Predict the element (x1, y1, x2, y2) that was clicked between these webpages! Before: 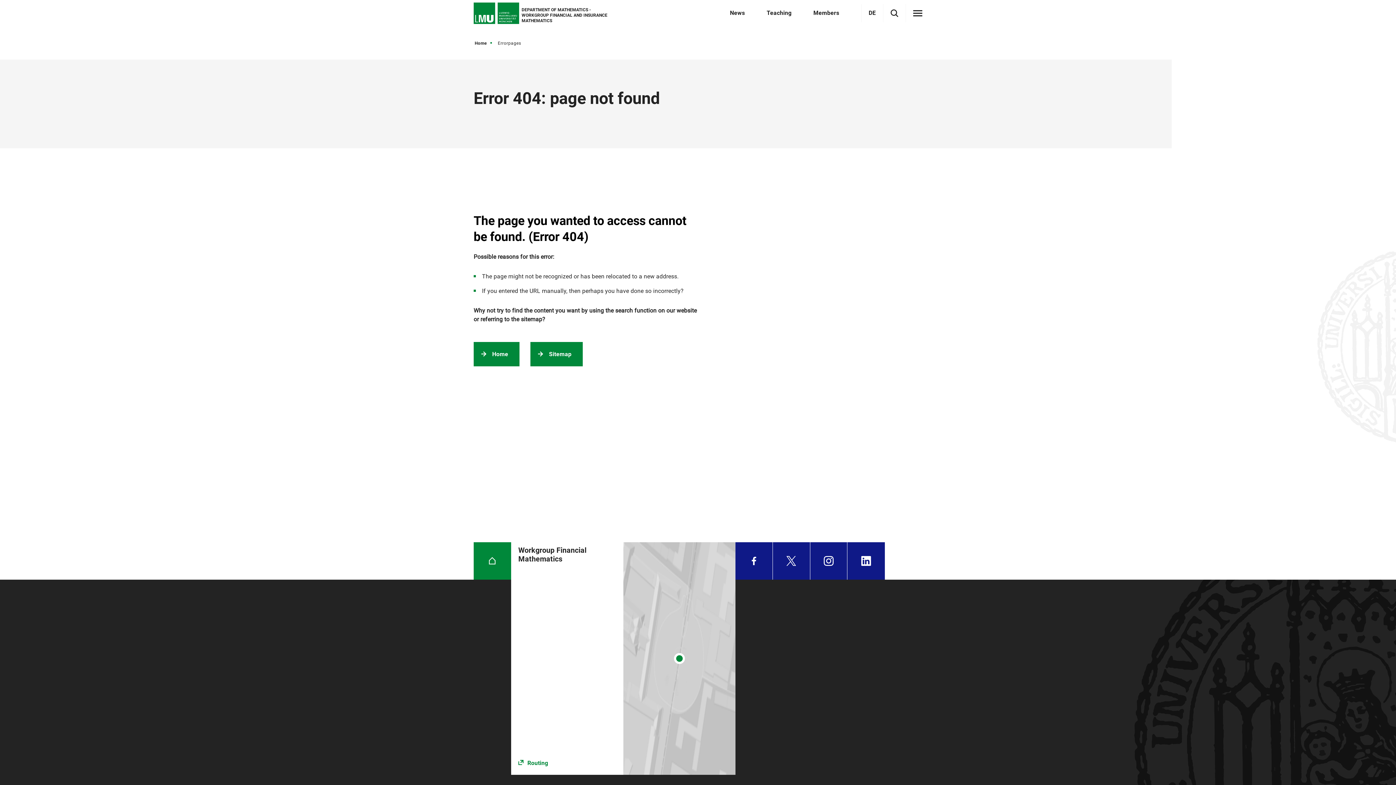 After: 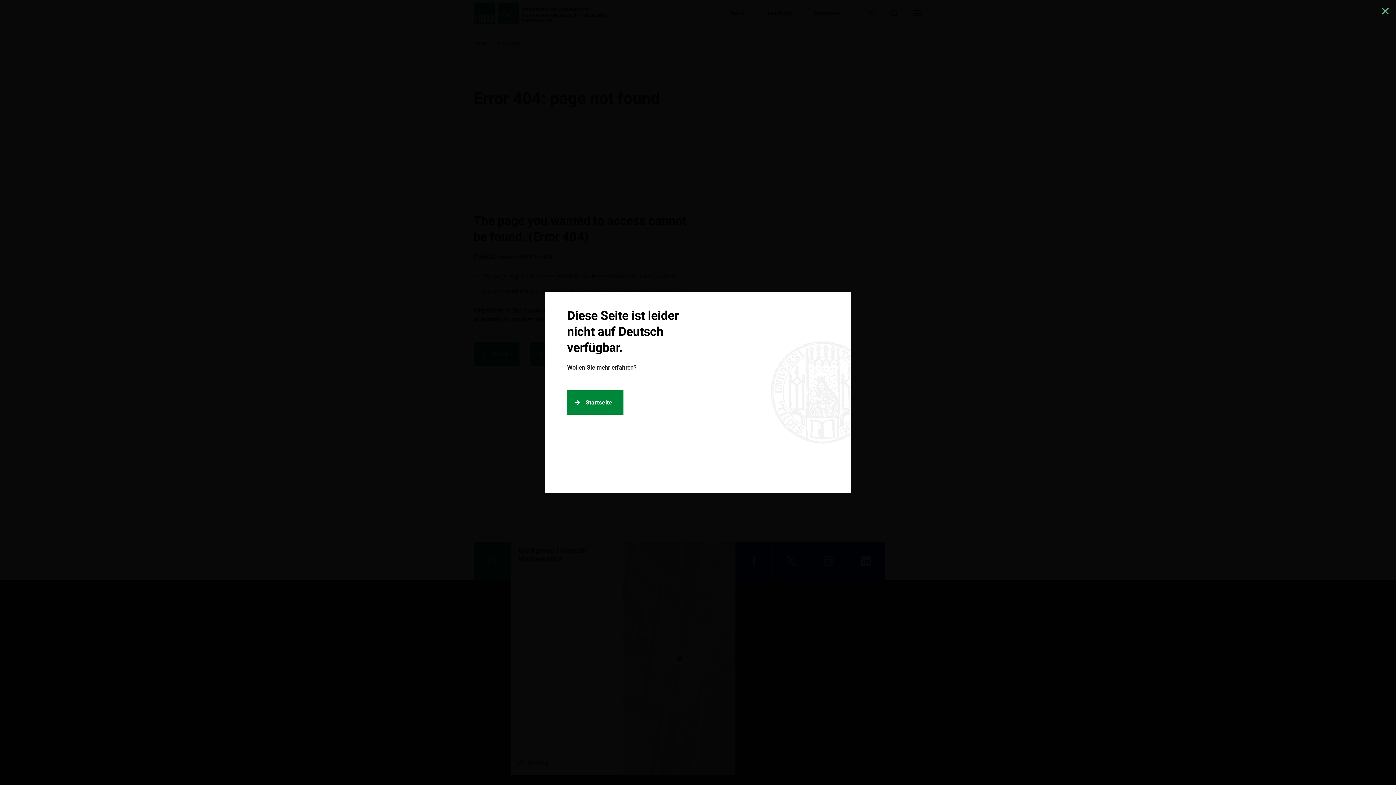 Action: bbox: (868, 9, 876, 16) label: DE